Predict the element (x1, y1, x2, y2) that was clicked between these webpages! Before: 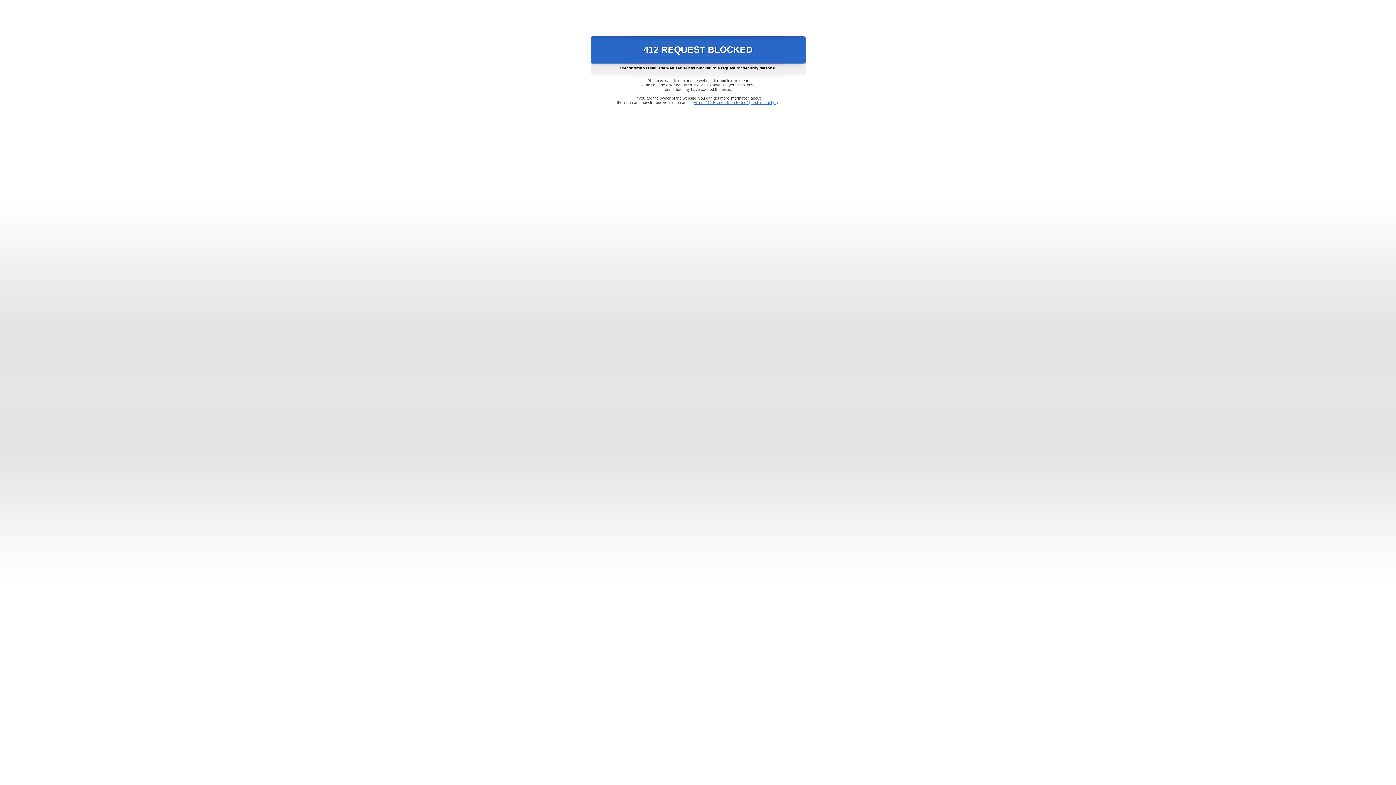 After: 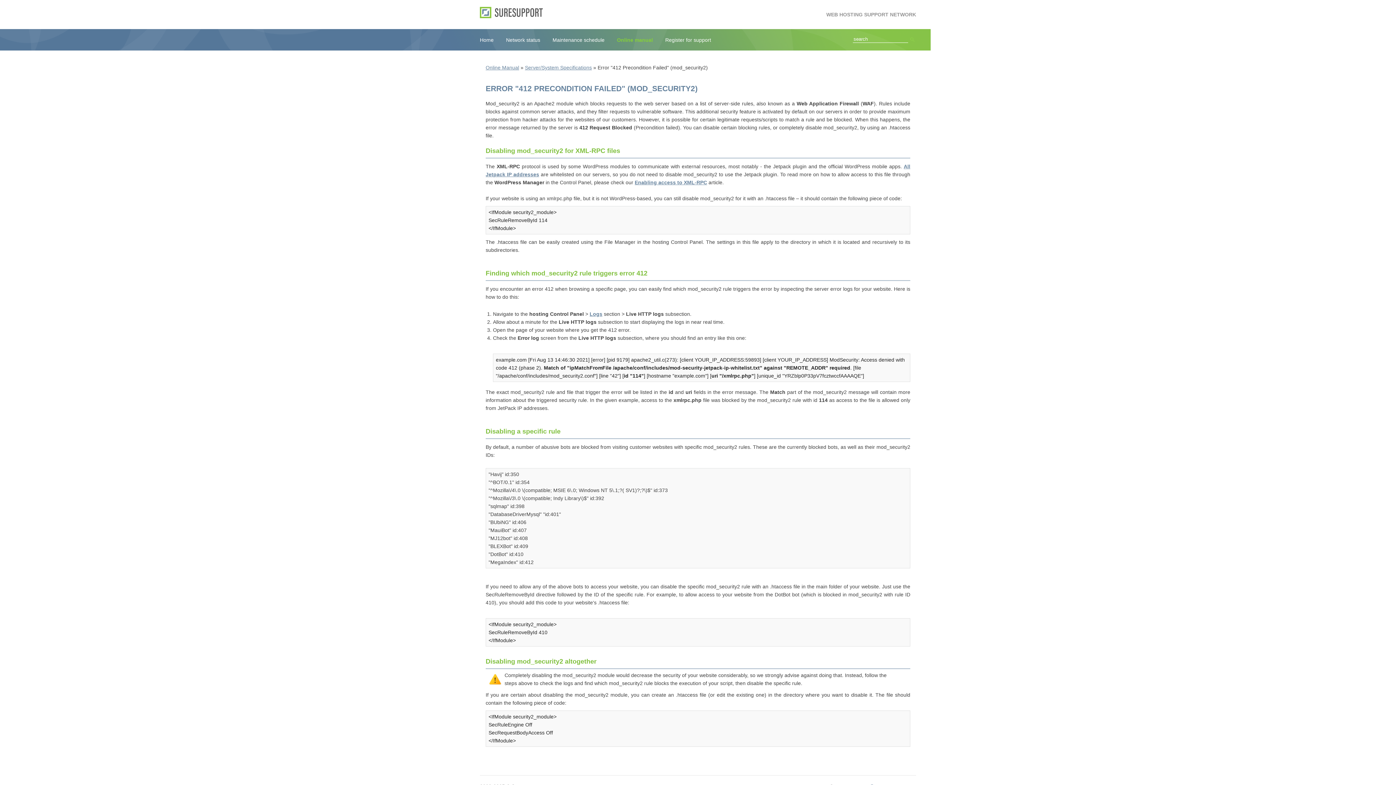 Action: bbox: (693, 100, 778, 104) label: Error "412 Precondition Failed" (mod_security2)